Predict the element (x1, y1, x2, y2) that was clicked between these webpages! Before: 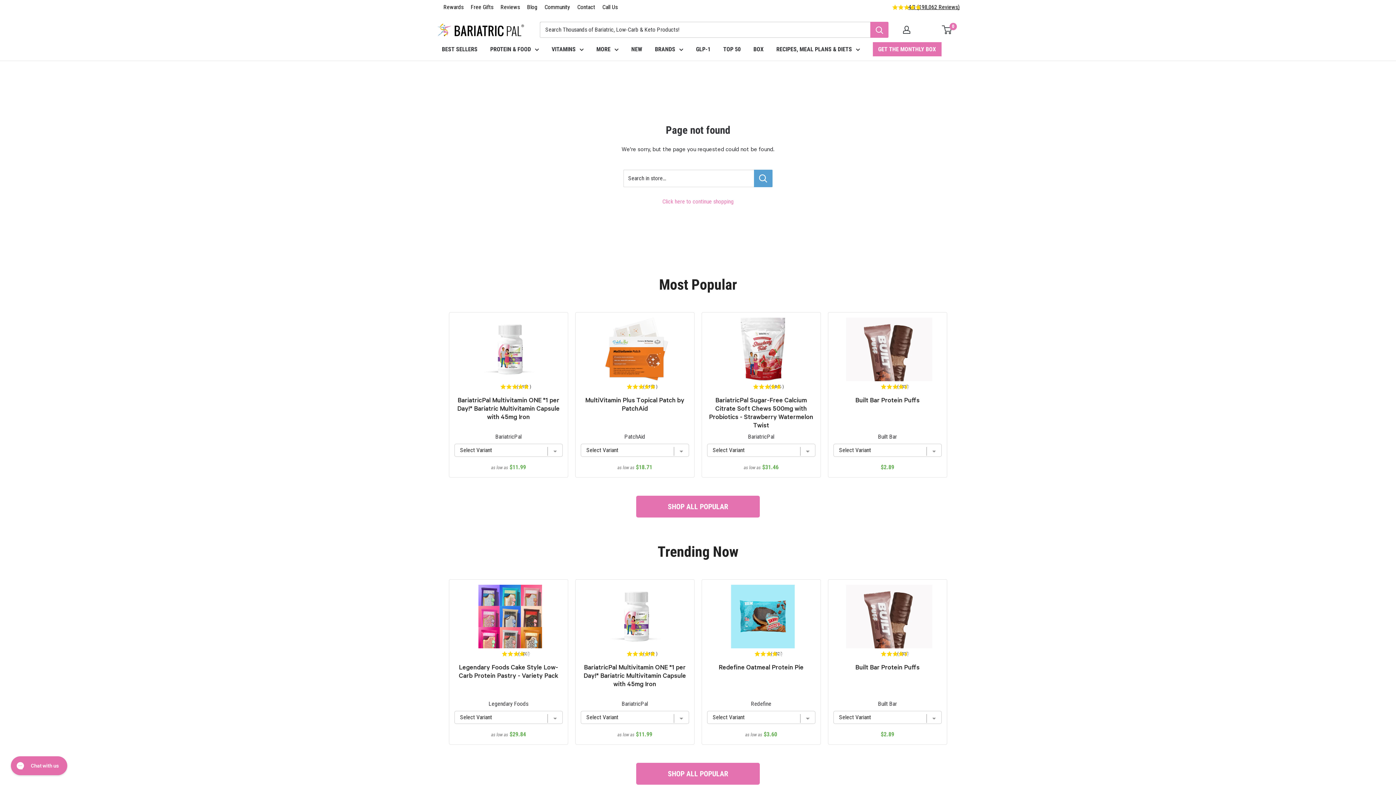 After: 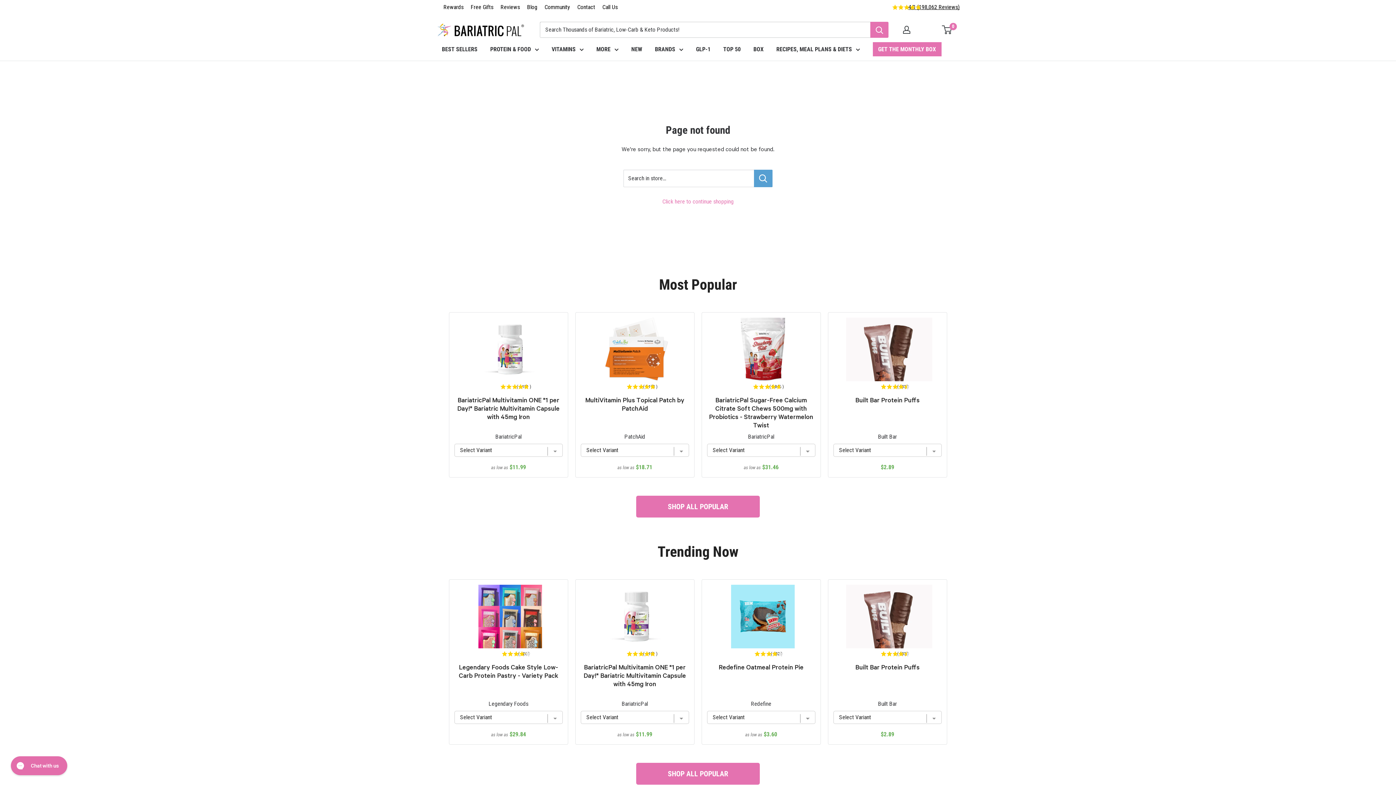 Action: bbox: (910, 24, 930, 31)